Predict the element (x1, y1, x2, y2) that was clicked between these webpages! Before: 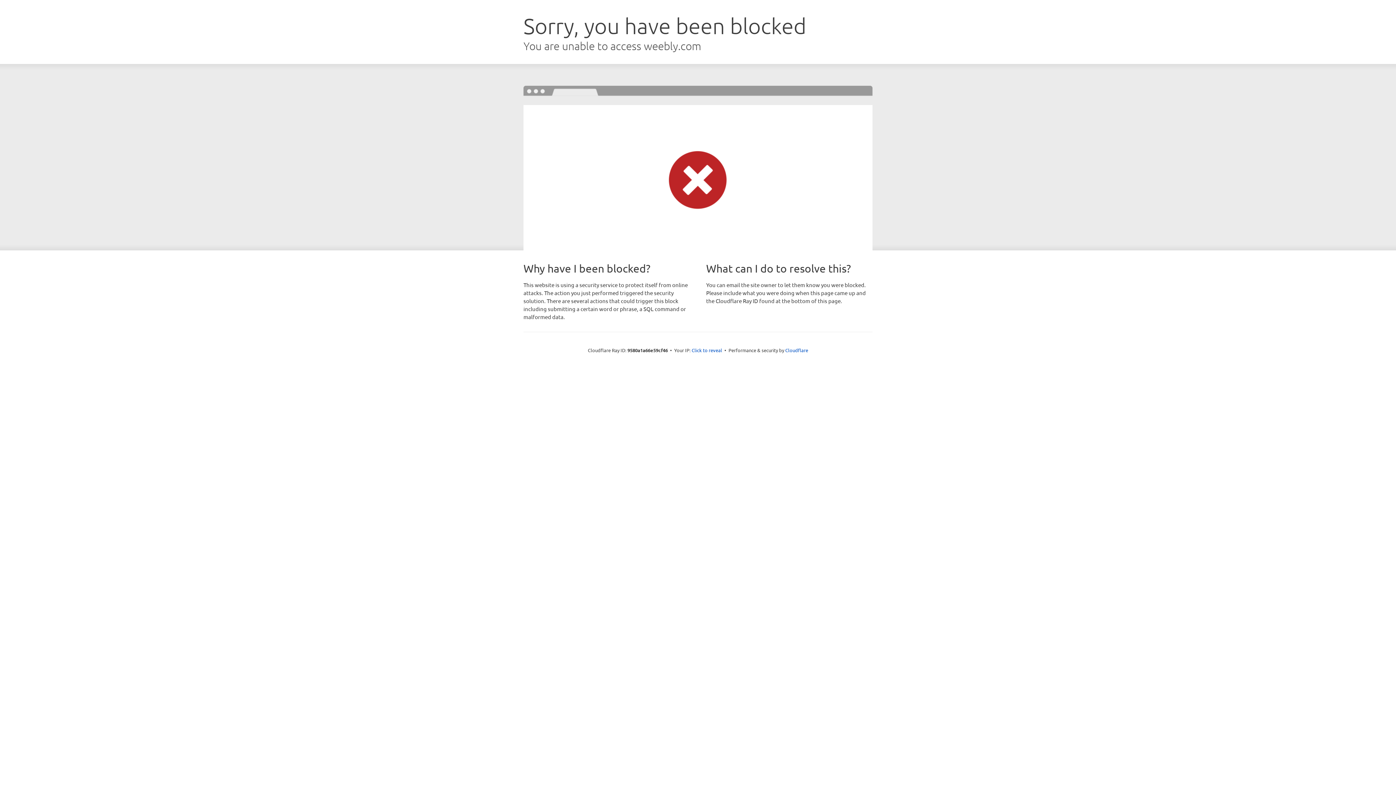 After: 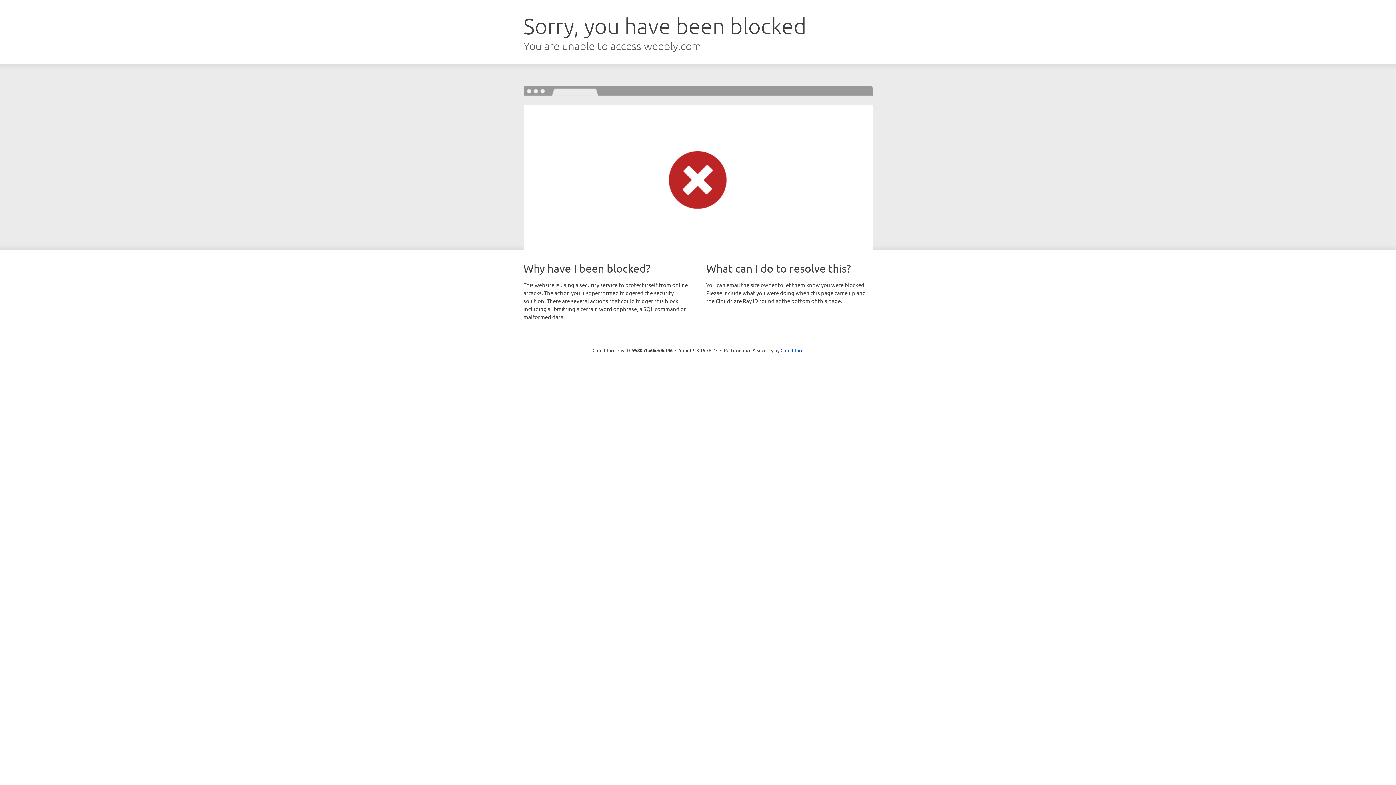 Action: label: Click to reveal bbox: (691, 346, 722, 353)